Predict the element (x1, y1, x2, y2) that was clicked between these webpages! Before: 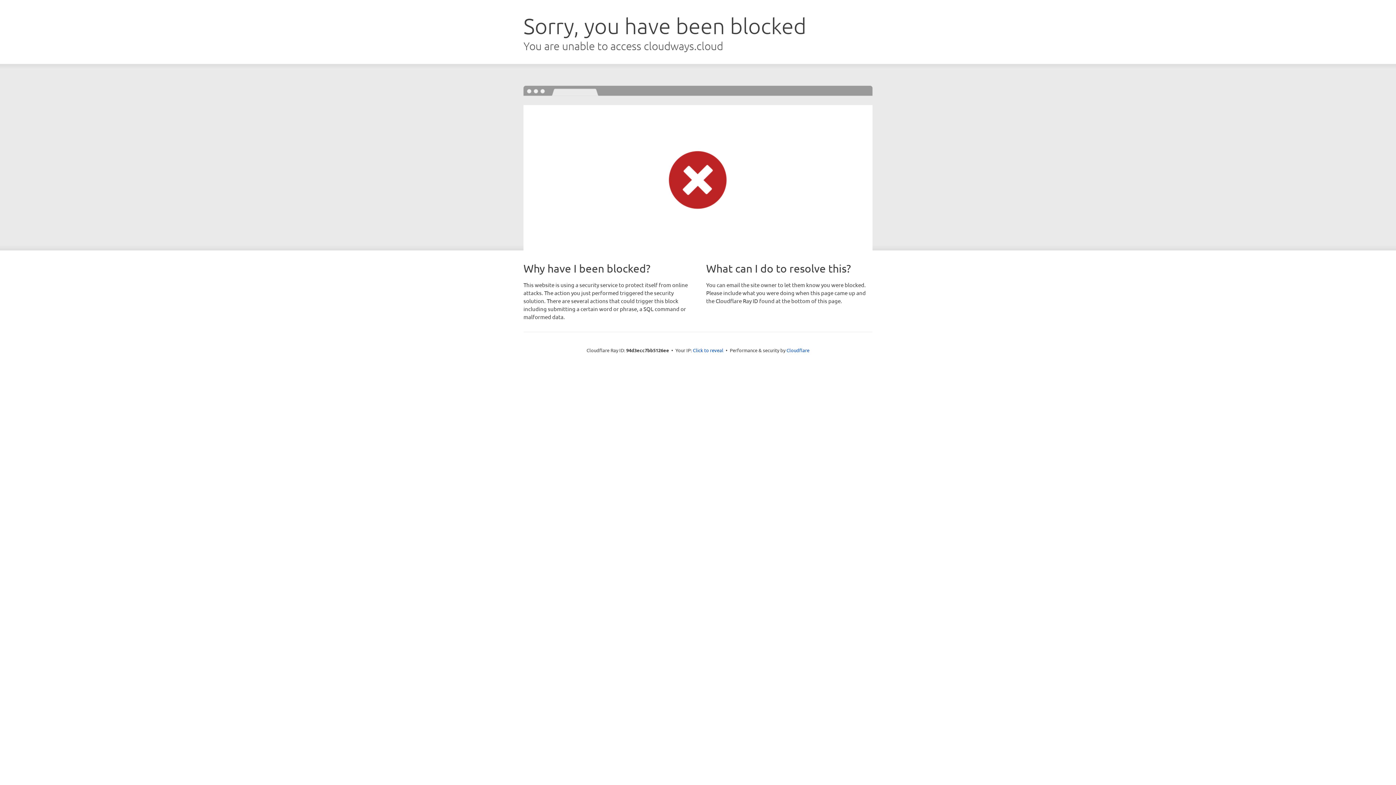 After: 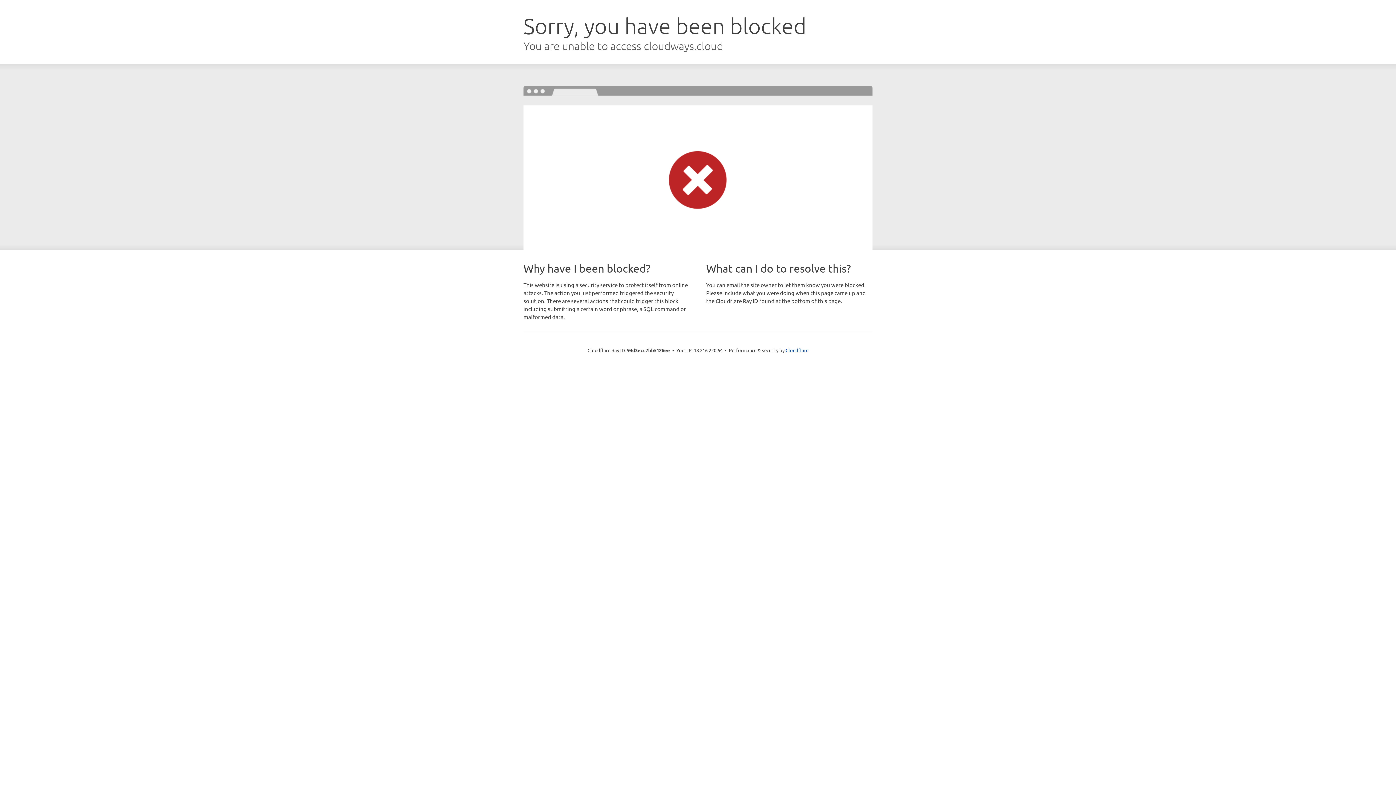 Action: bbox: (693, 346, 723, 353) label: Click to reveal